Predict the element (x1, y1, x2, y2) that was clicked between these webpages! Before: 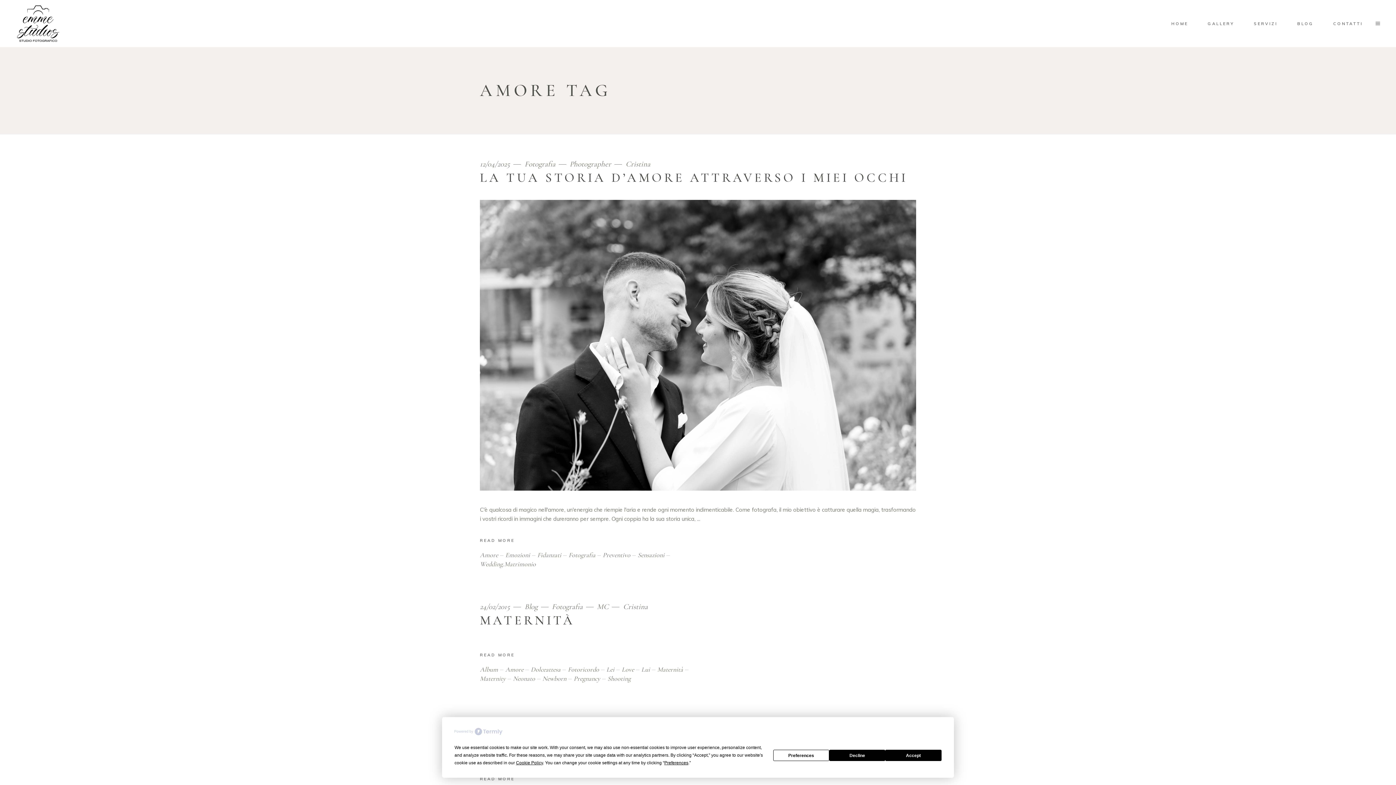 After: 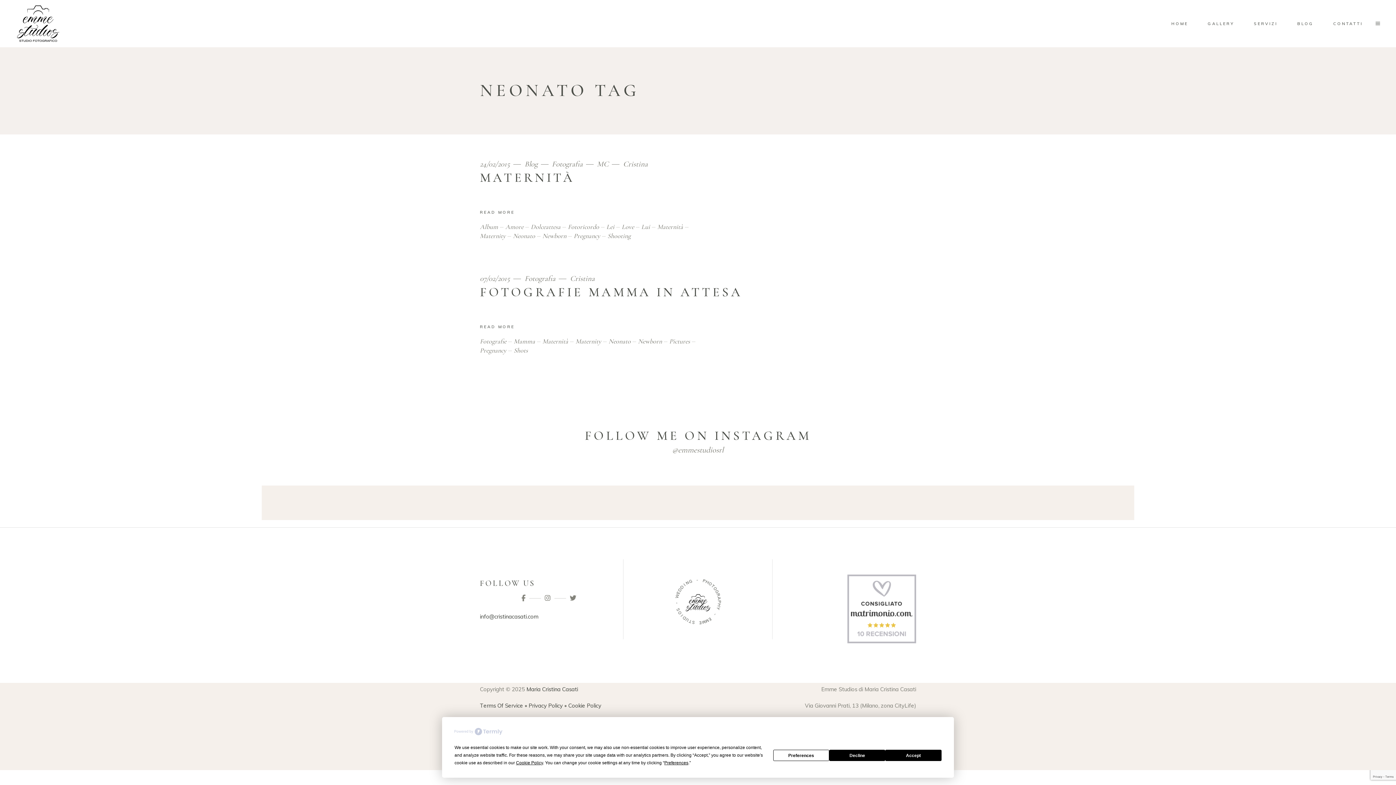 Action: bbox: (513, 674, 542, 682) label: Neonato